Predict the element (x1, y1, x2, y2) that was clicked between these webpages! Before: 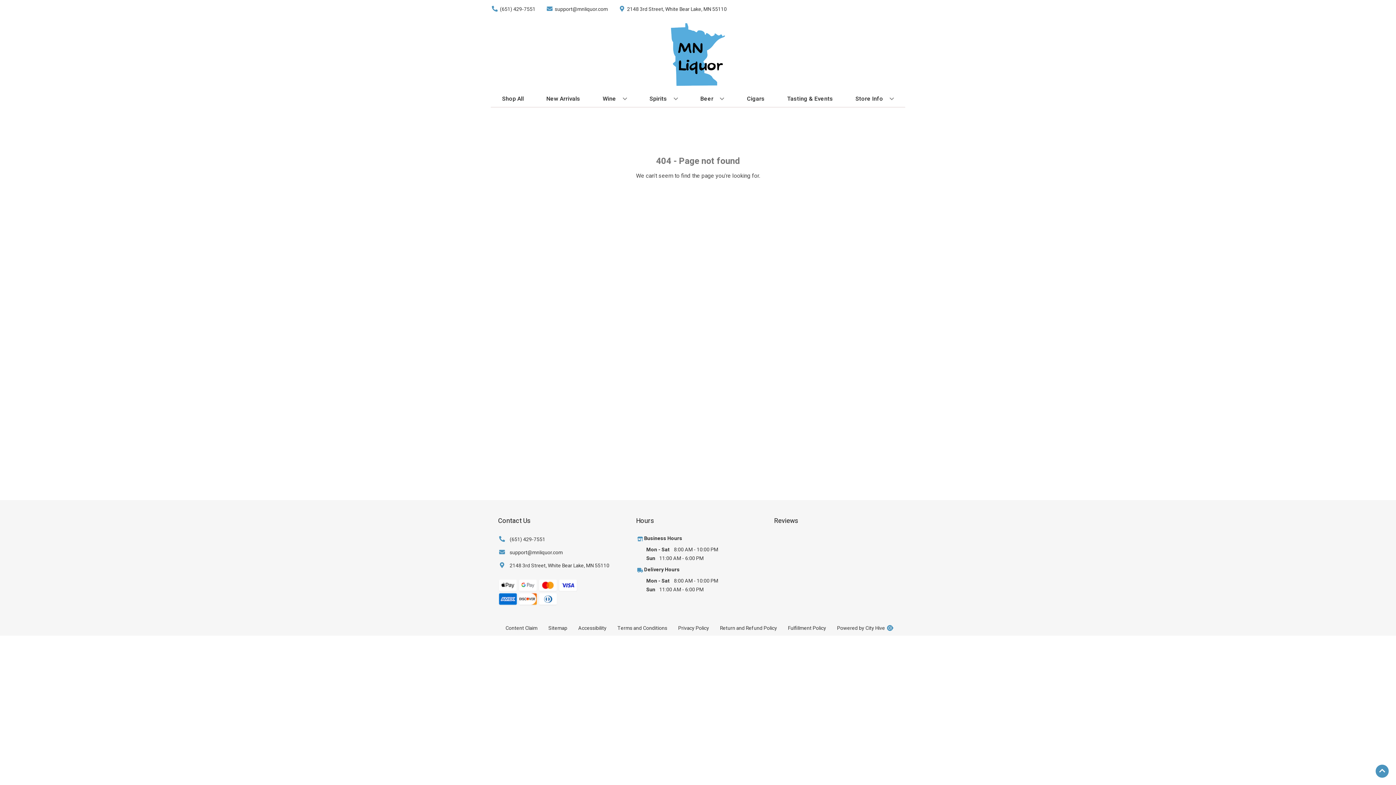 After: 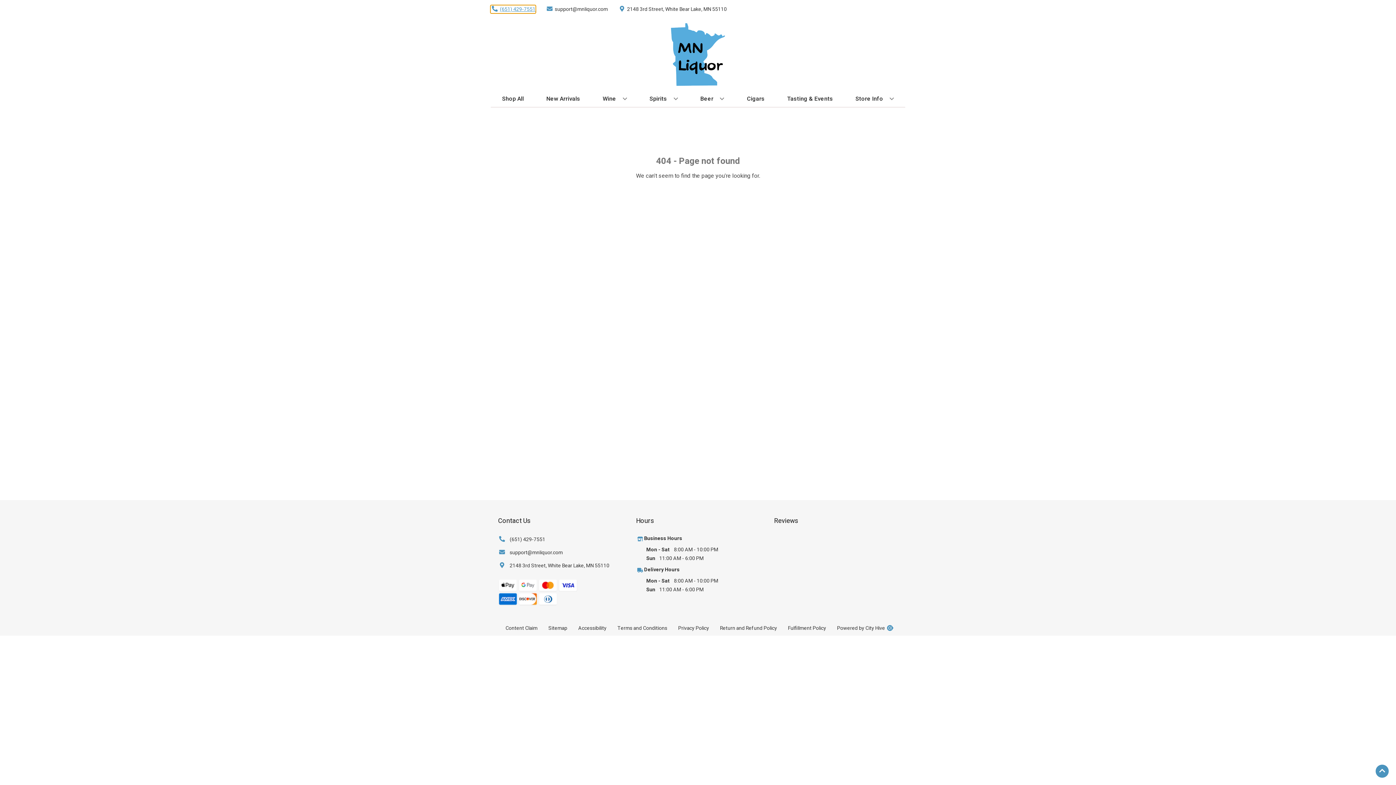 Action: bbox: (490, 5, 535, 12) label: Store number is (651) 429-7551 Clicking will open a link in a new tab